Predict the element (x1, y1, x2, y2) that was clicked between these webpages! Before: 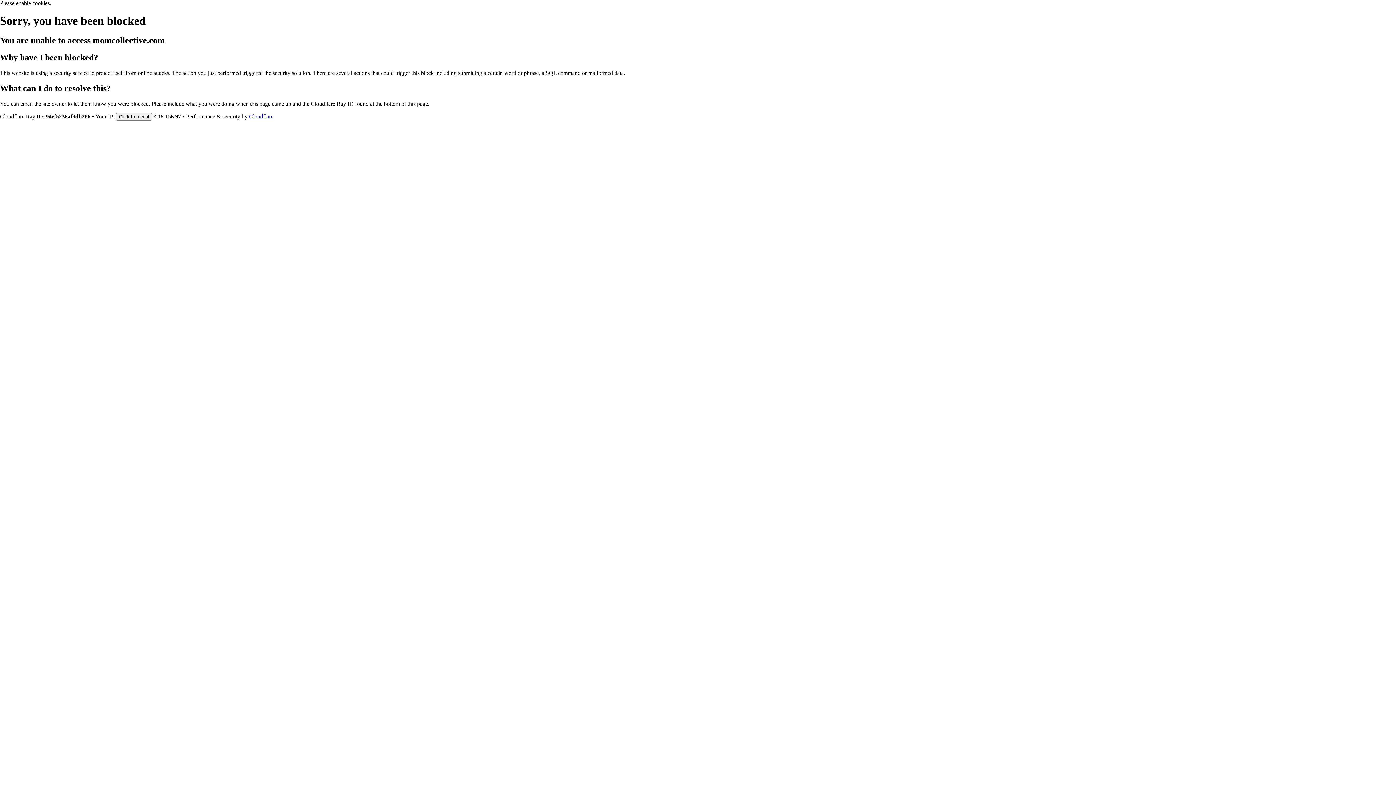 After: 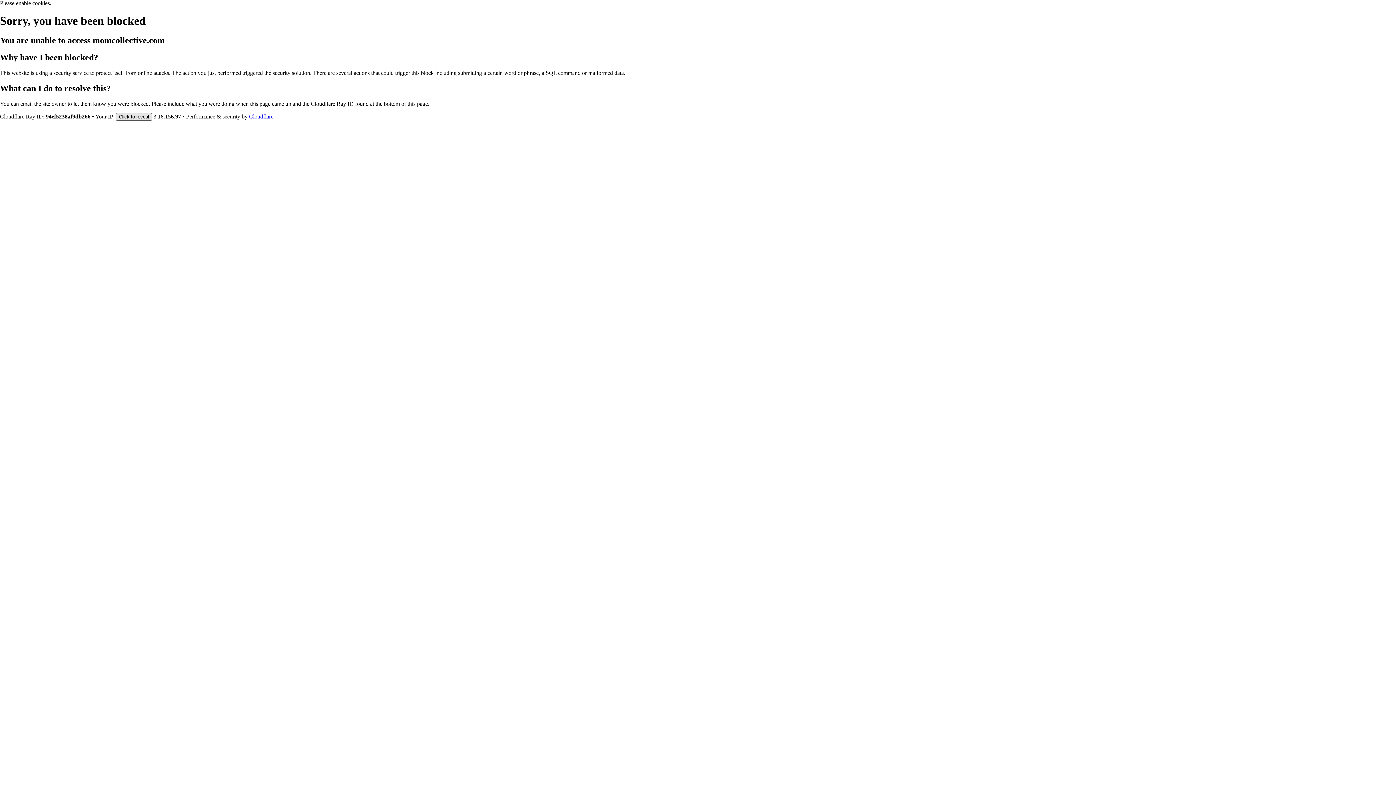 Action: label: Click to reveal bbox: (116, 112, 152, 120)